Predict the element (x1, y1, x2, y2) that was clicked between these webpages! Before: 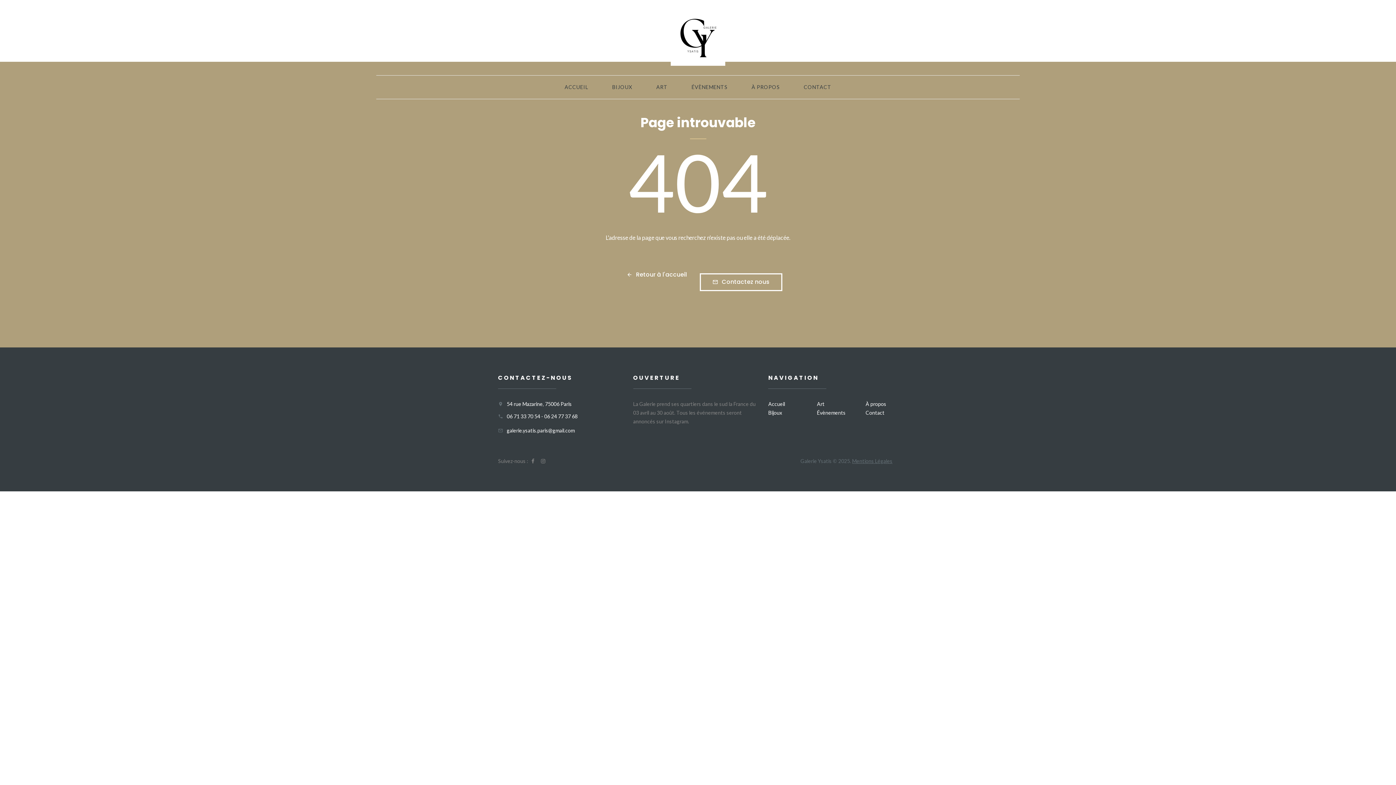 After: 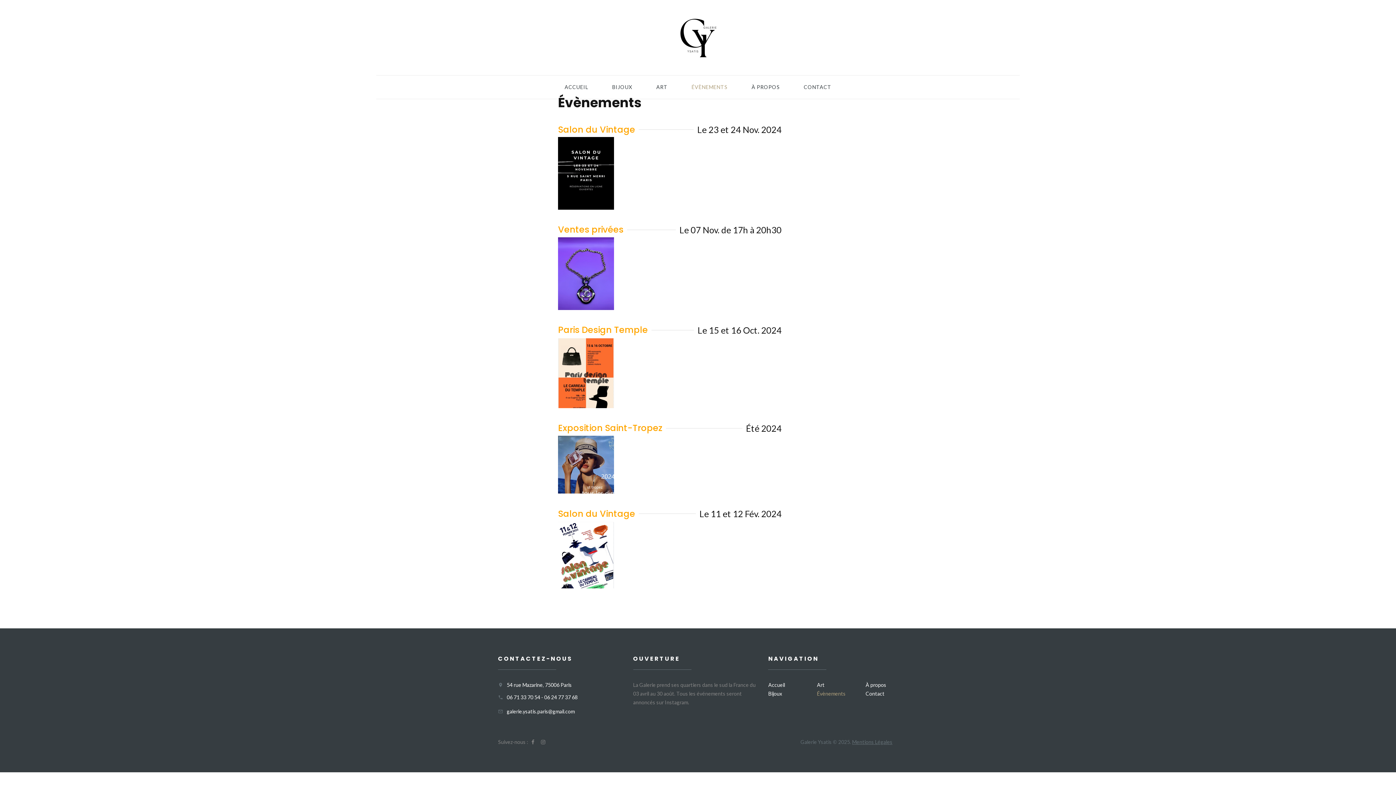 Action: bbox: (691, 84, 727, 90) label: ÉVÈNEMENTS